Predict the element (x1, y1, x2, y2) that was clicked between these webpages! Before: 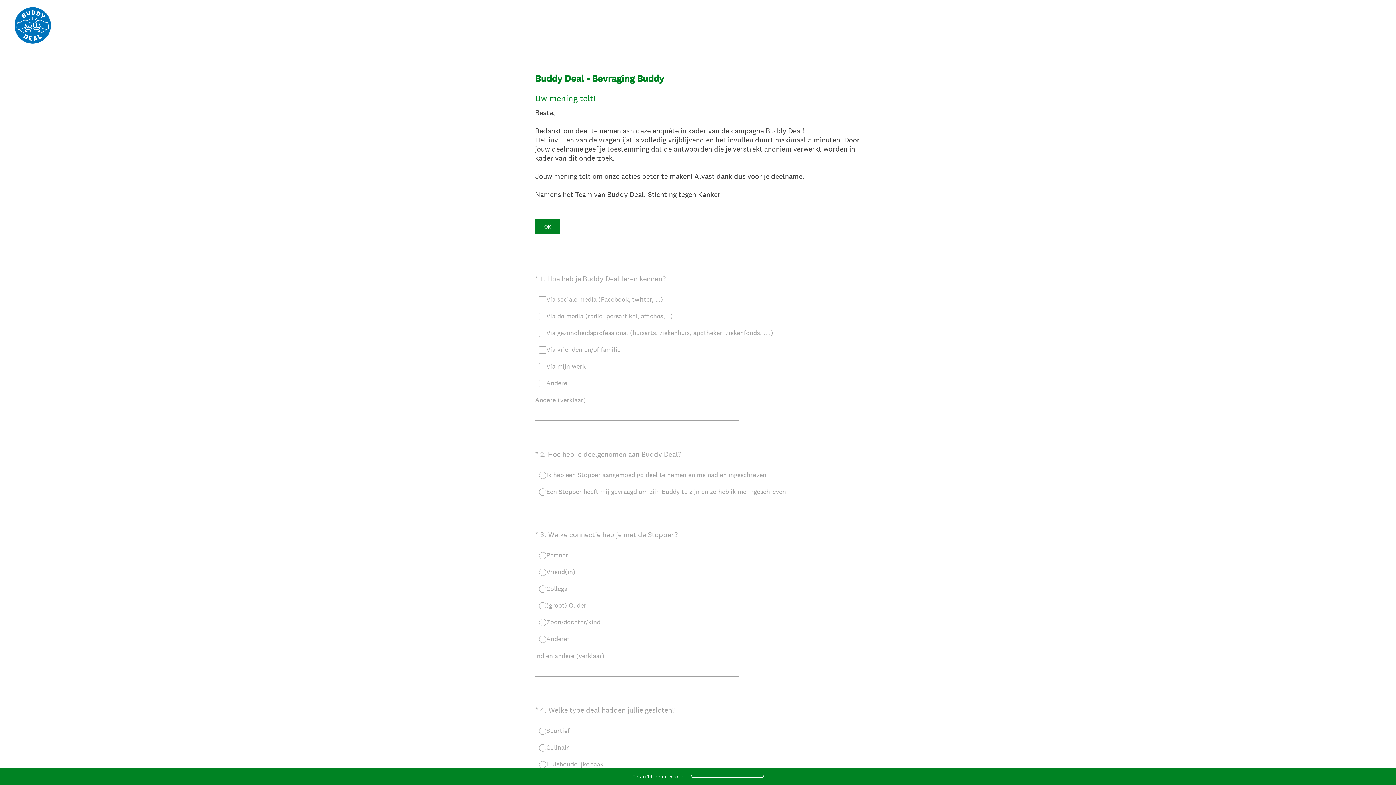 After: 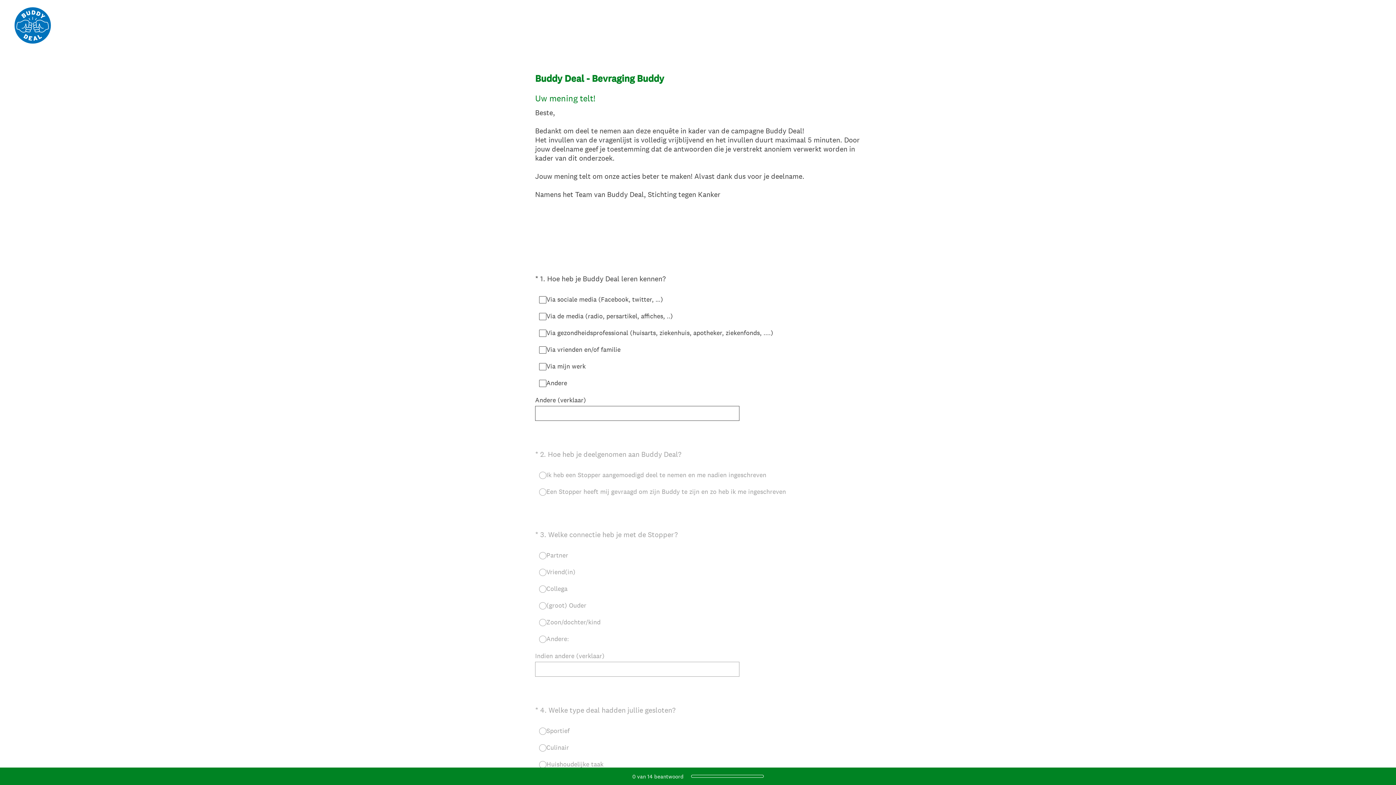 Action: label: OK bbox: (535, 219, 560, 233)